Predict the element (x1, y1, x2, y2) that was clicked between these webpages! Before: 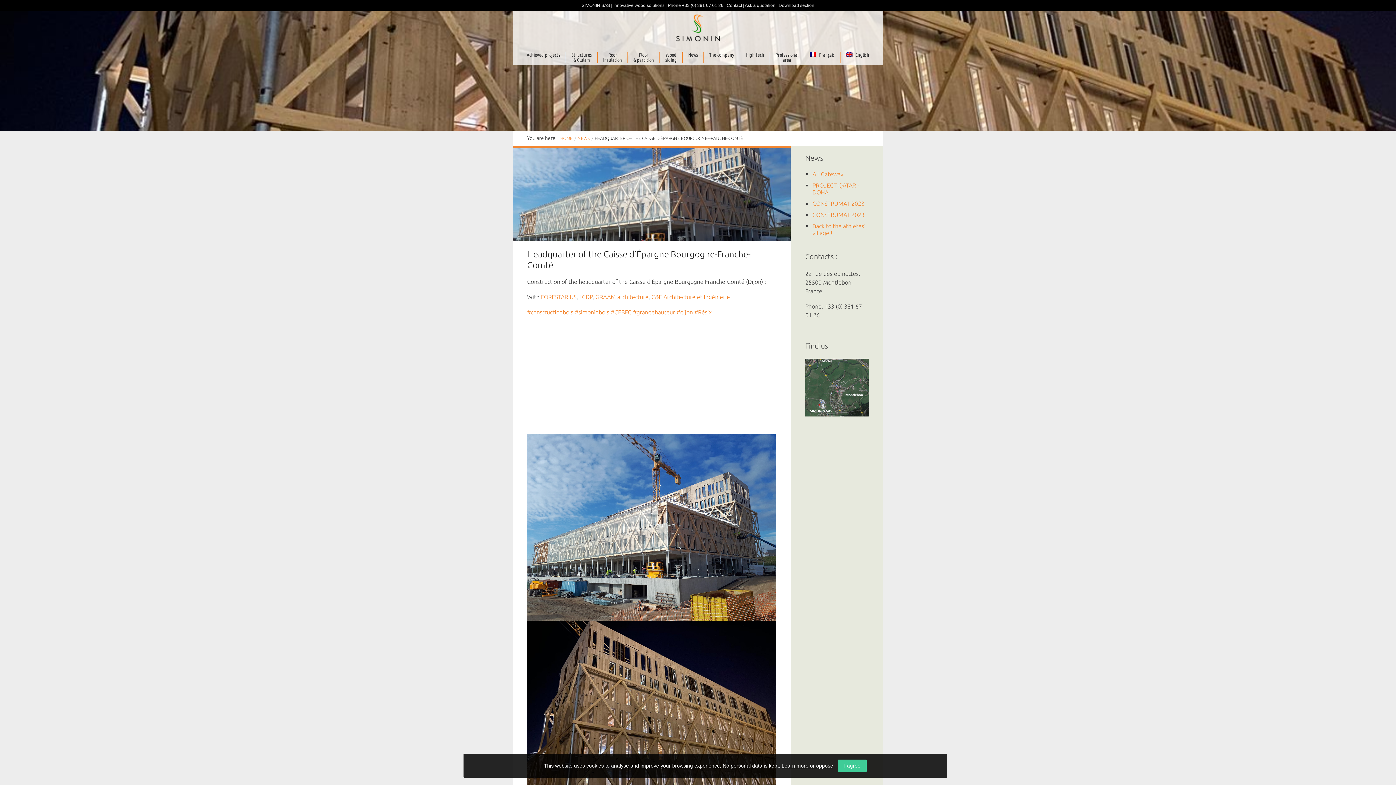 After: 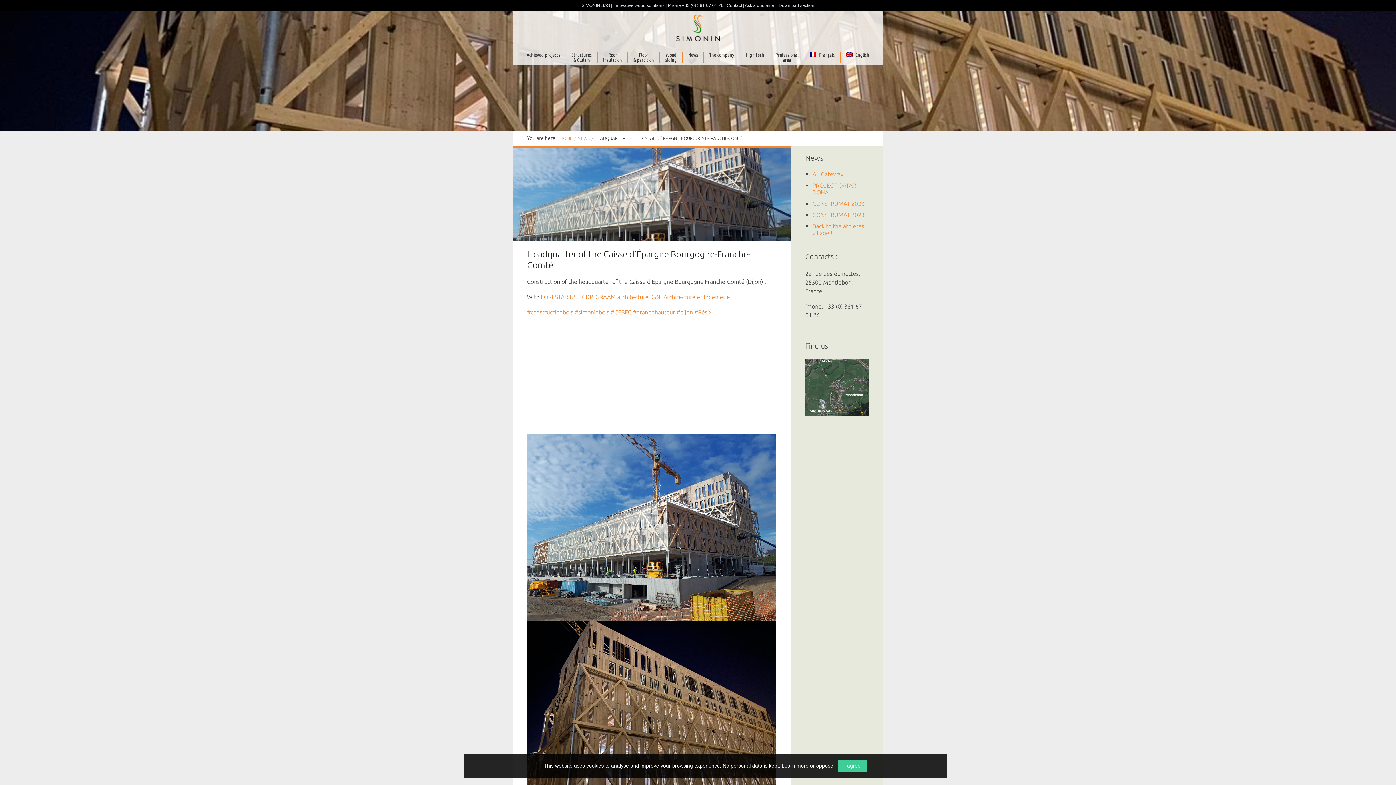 Action: bbox: (840, 52, 874, 63) label: English